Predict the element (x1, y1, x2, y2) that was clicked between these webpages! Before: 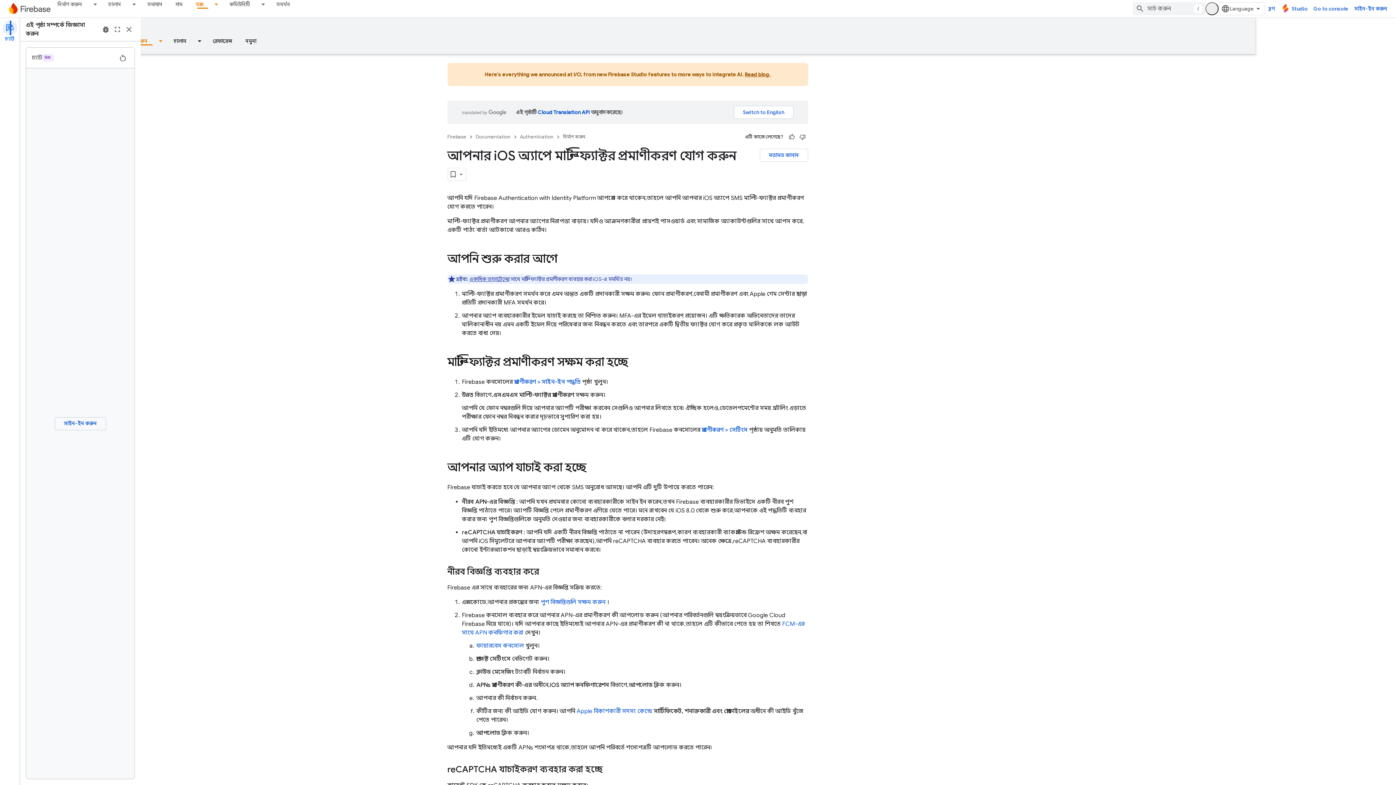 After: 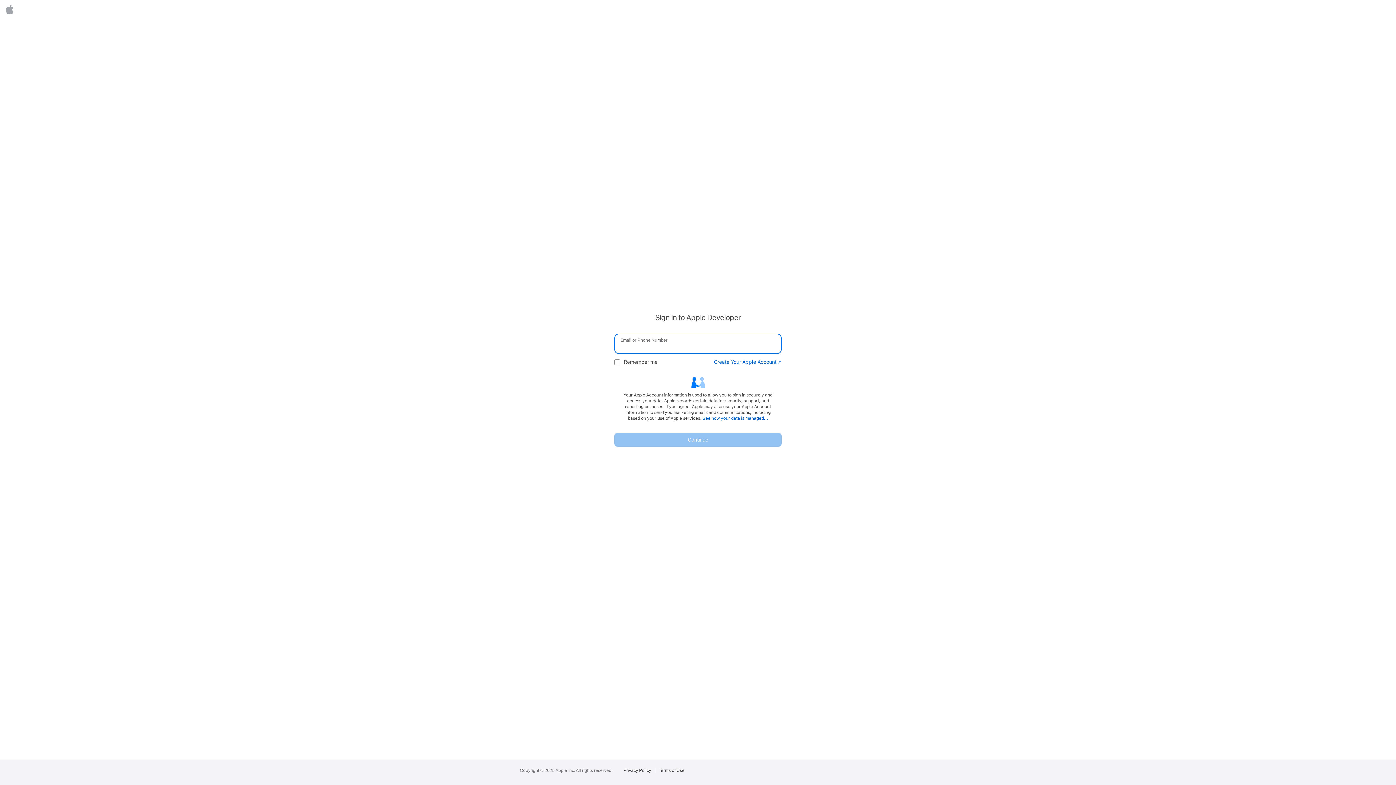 Action: bbox: (637, 708, 713, 715) label: Apple বিকাশকারী সদস্য কেন্দ্রে